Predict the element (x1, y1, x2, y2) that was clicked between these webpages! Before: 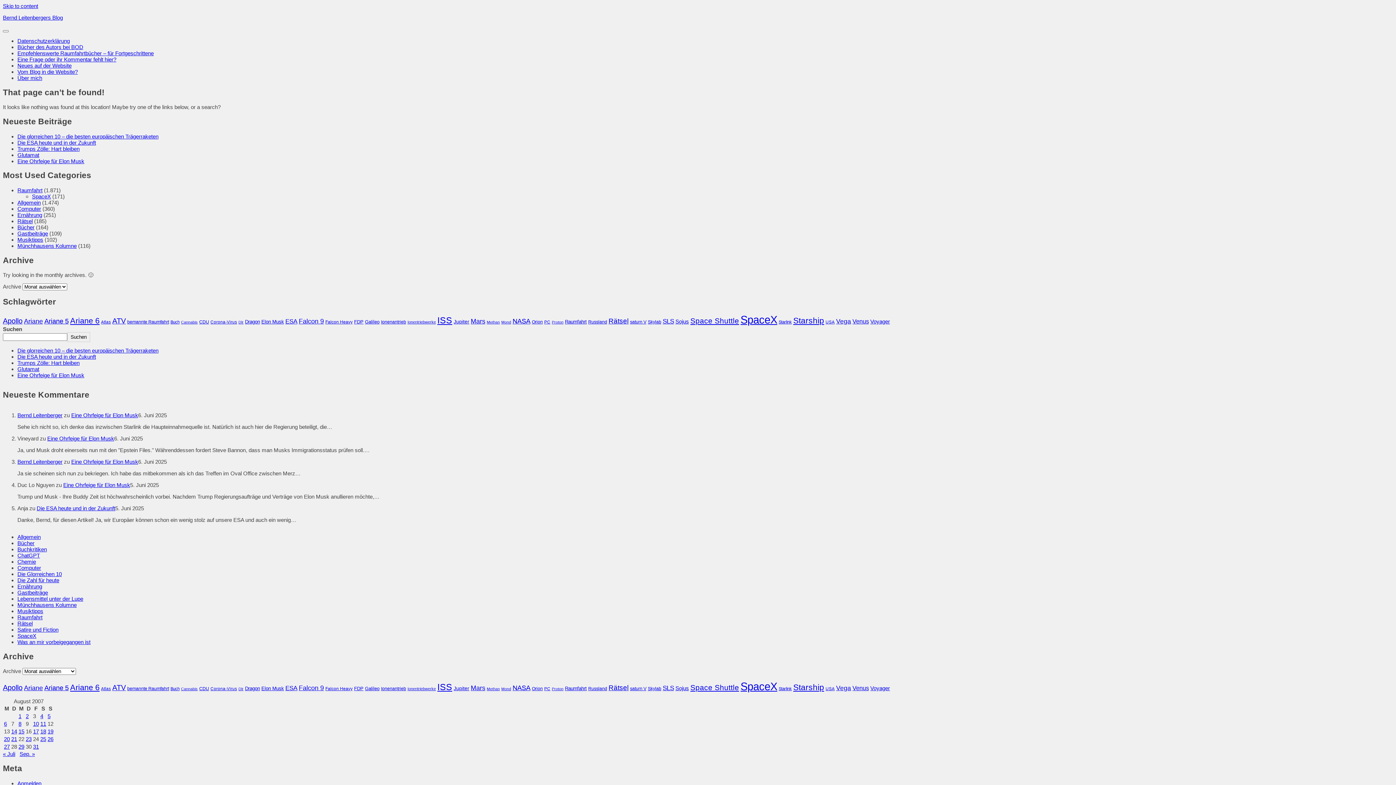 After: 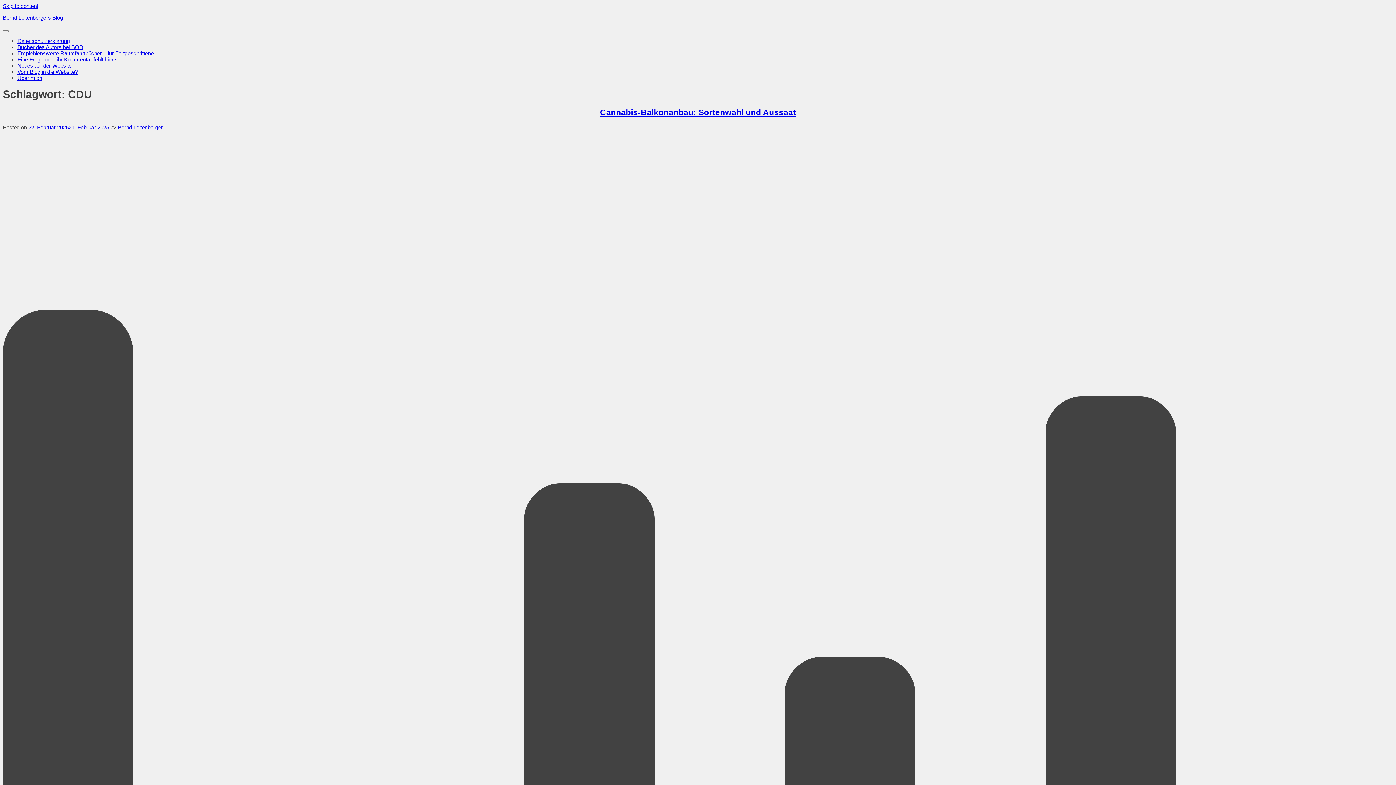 Action: bbox: (199, 319, 209, 324) label: CDU (30 Einträge)